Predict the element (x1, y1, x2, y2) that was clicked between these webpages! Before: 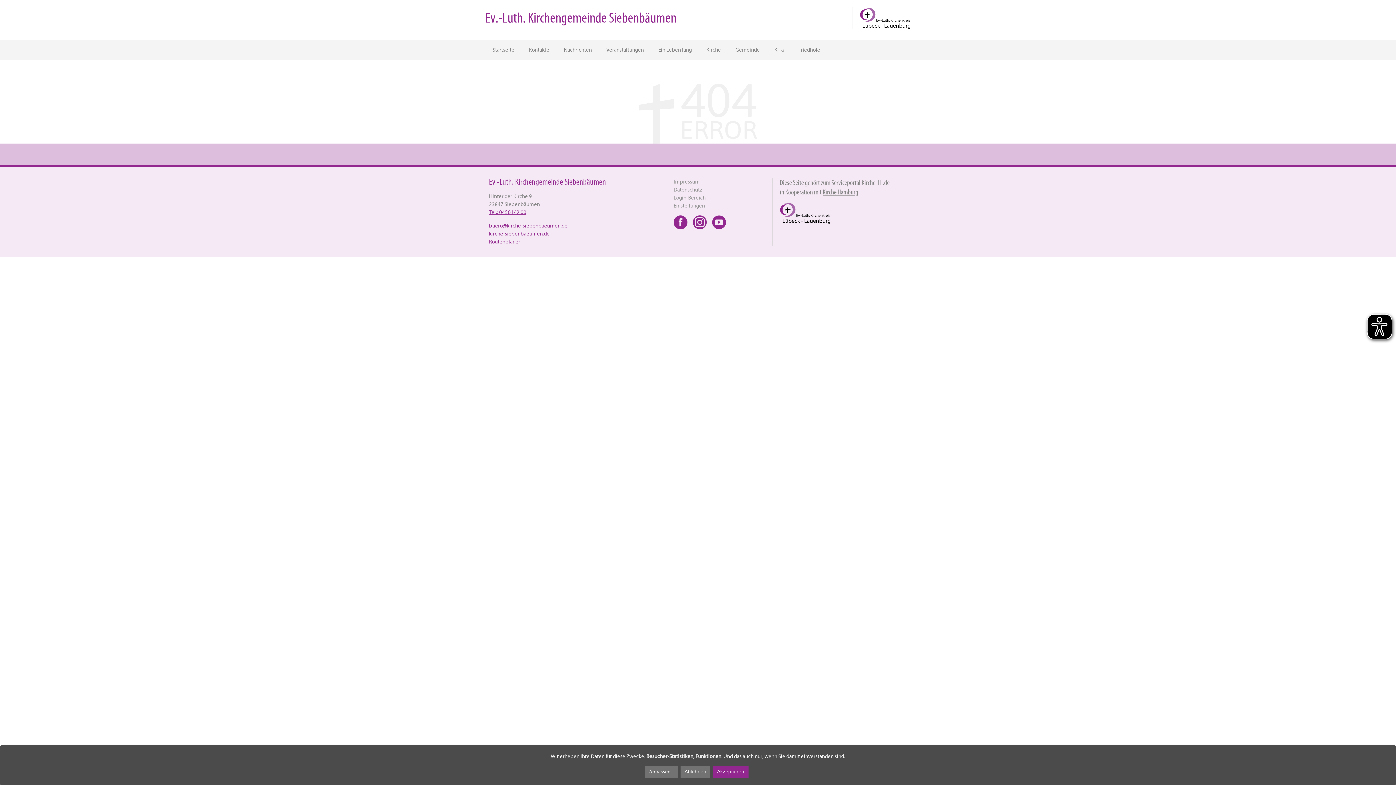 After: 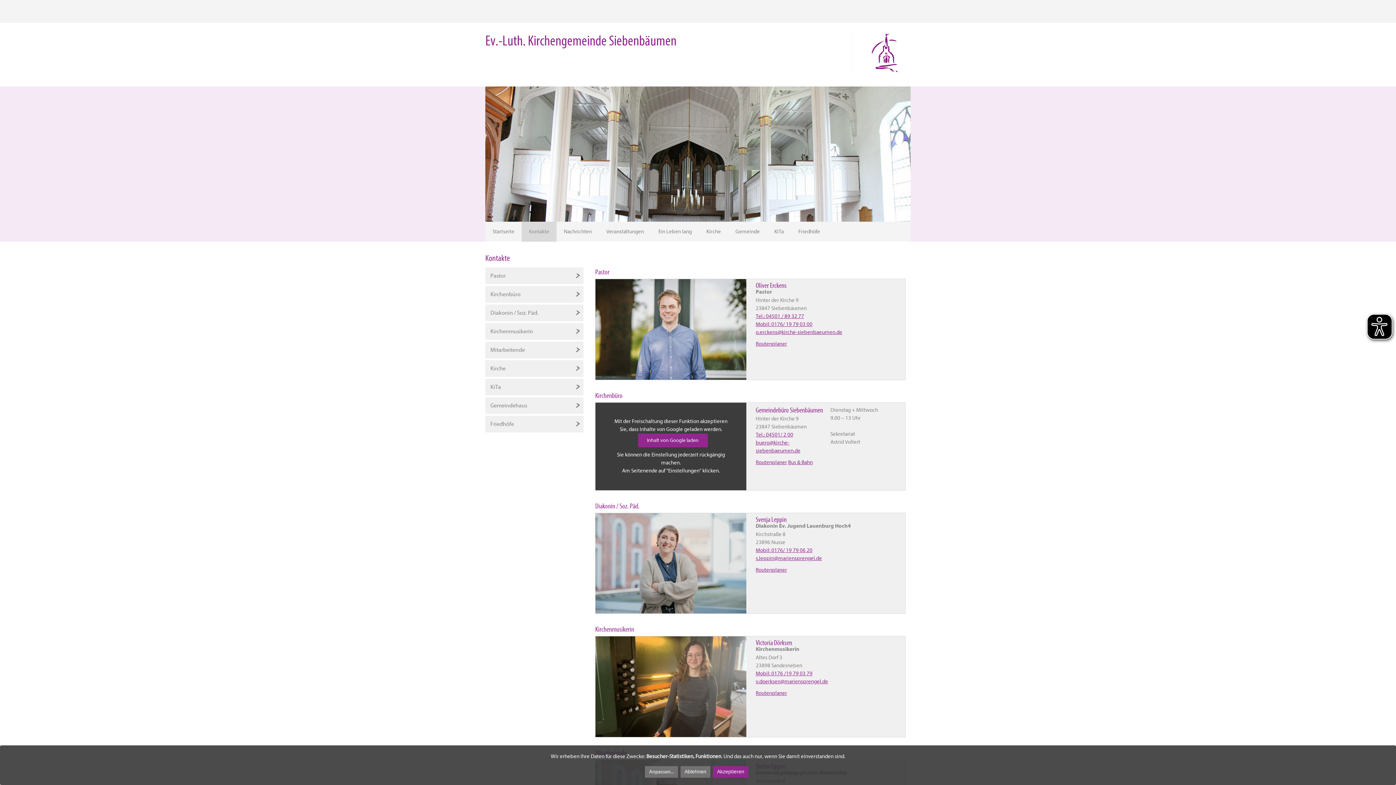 Action: bbox: (521, 40, 556, 60) label: Kontakte